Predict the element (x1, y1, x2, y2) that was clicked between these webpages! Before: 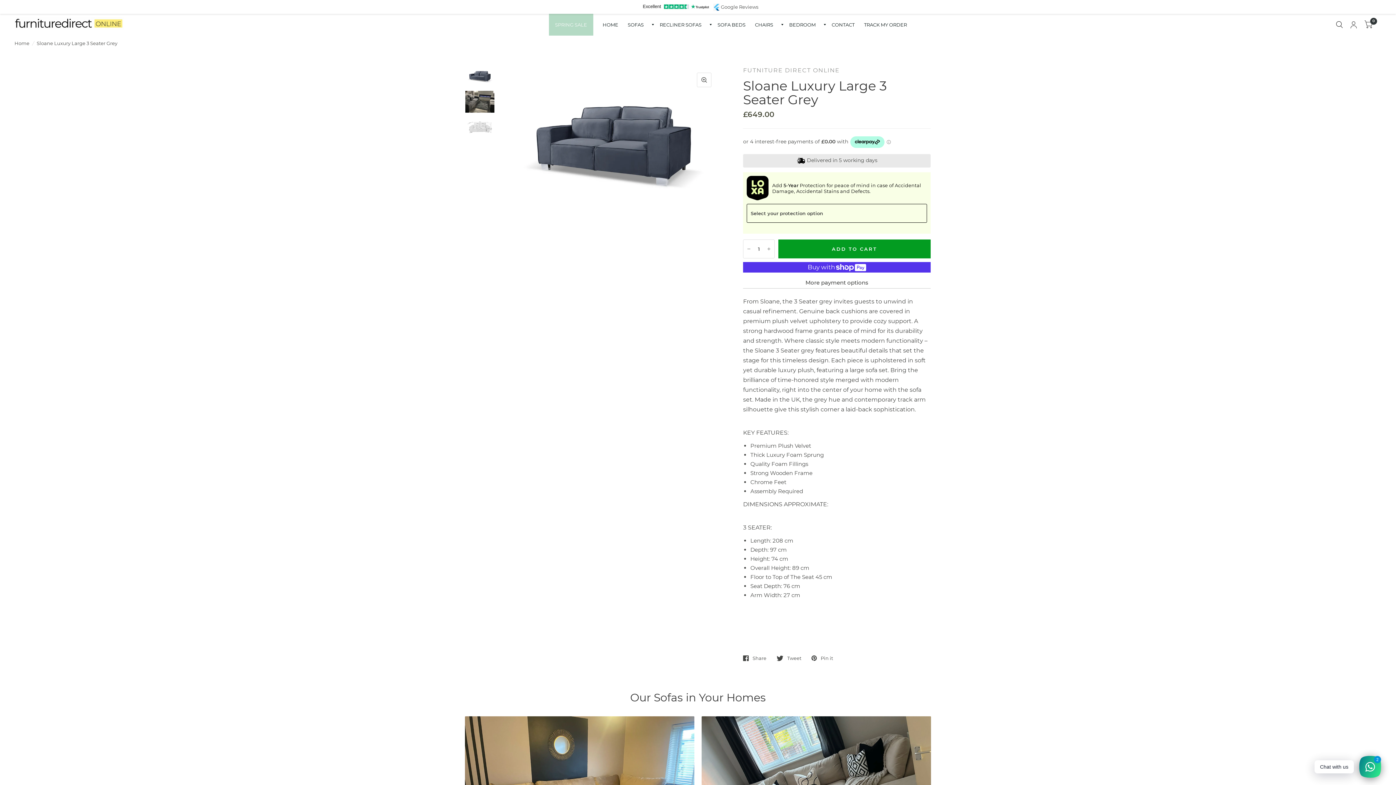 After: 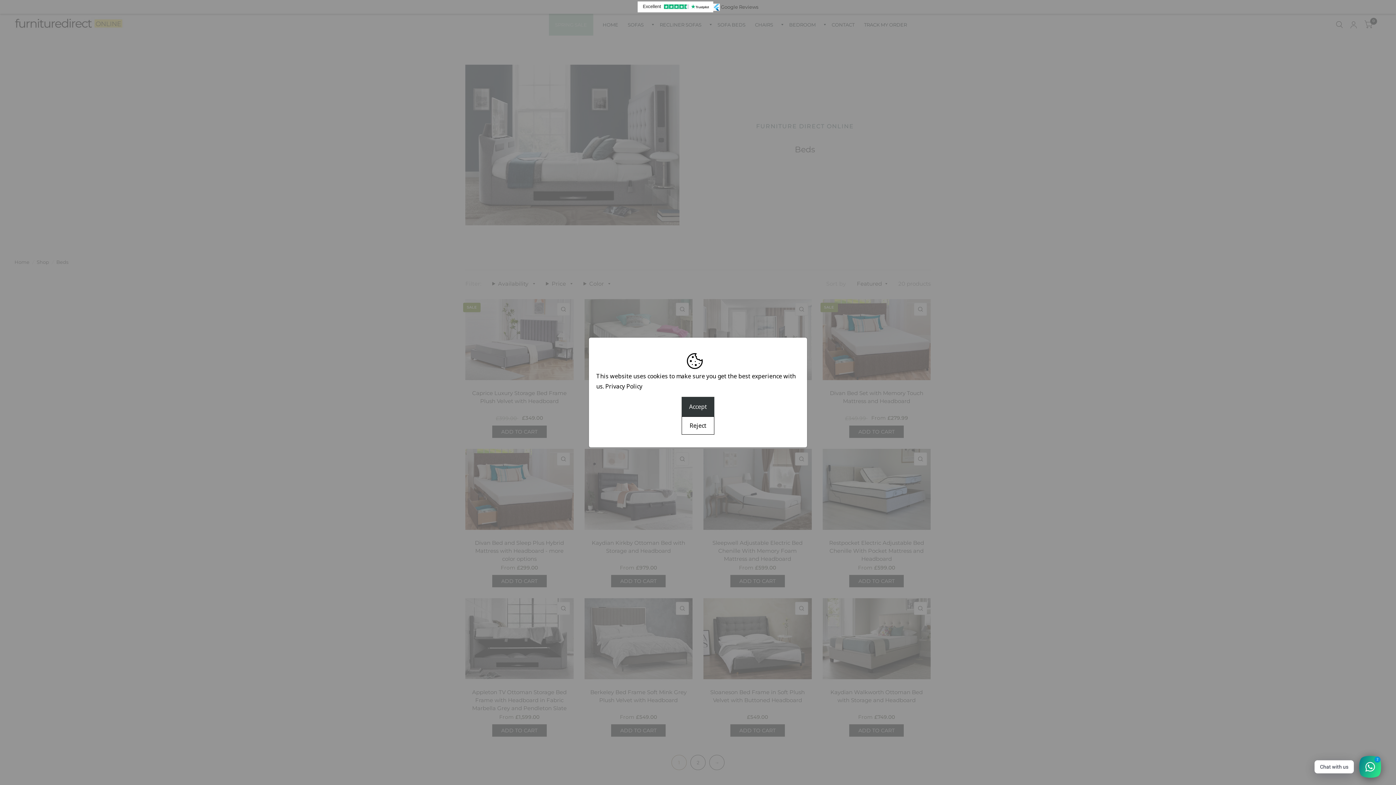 Action: bbox: (789, 17, 822, 32) label: BEDROOM